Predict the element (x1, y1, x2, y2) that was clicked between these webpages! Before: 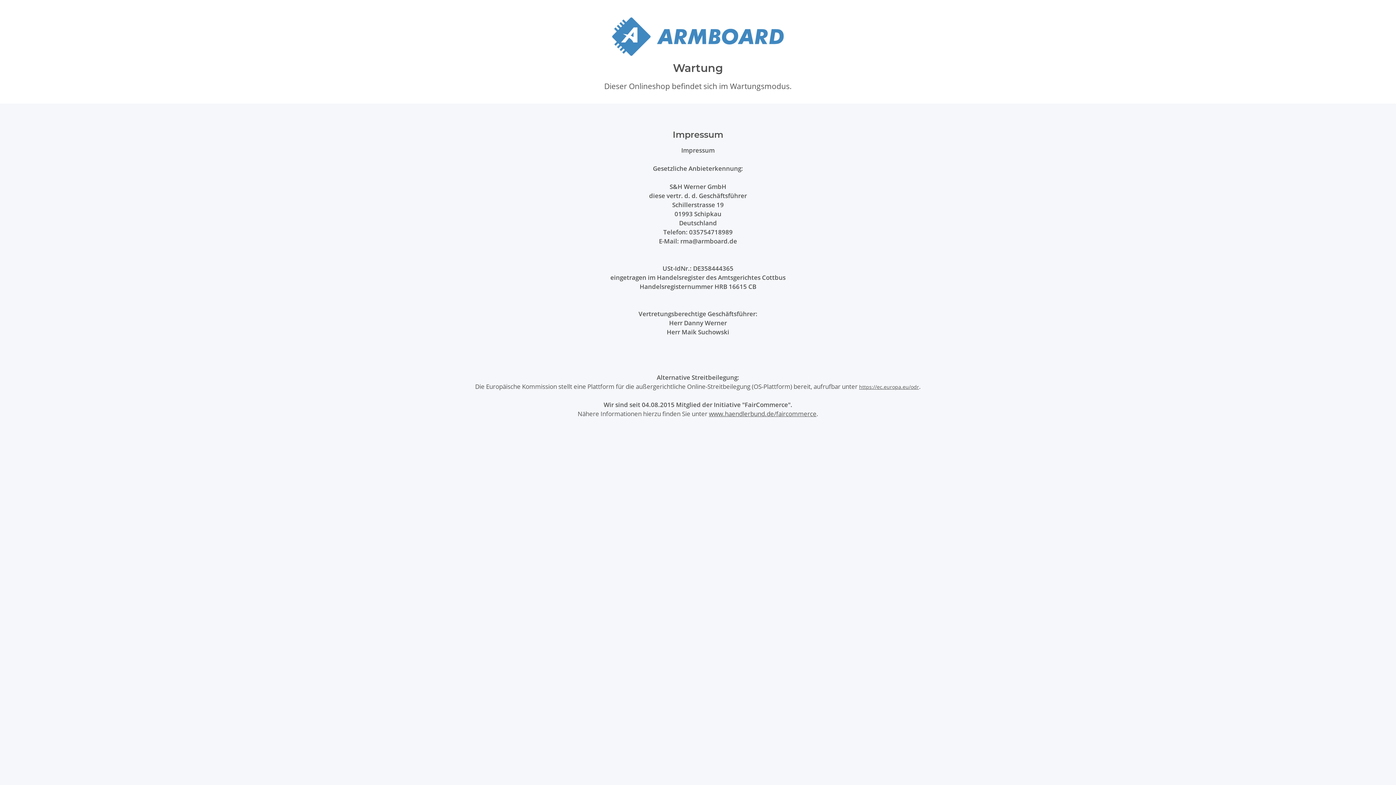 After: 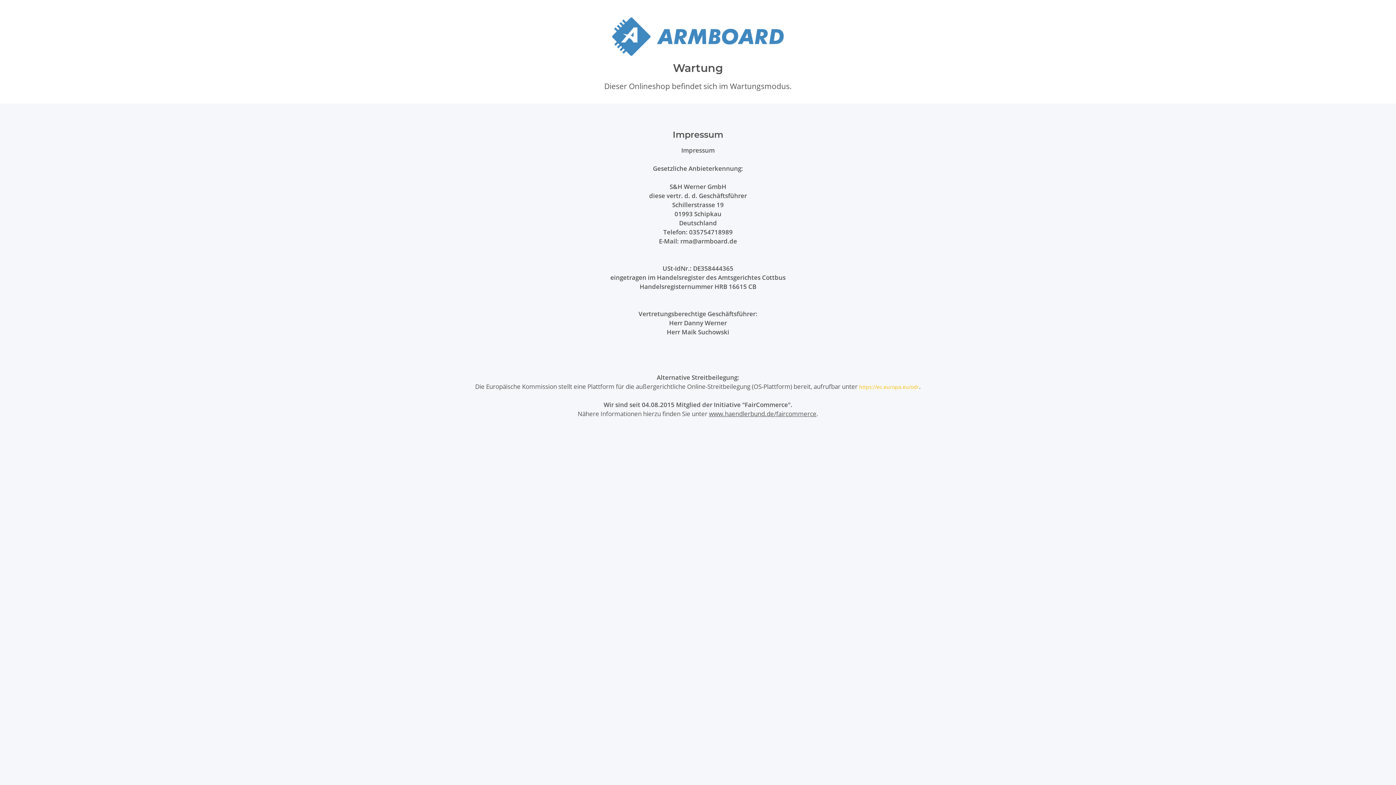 Action: label: https://ec.europa.eu/odr bbox: (859, 383, 919, 390)